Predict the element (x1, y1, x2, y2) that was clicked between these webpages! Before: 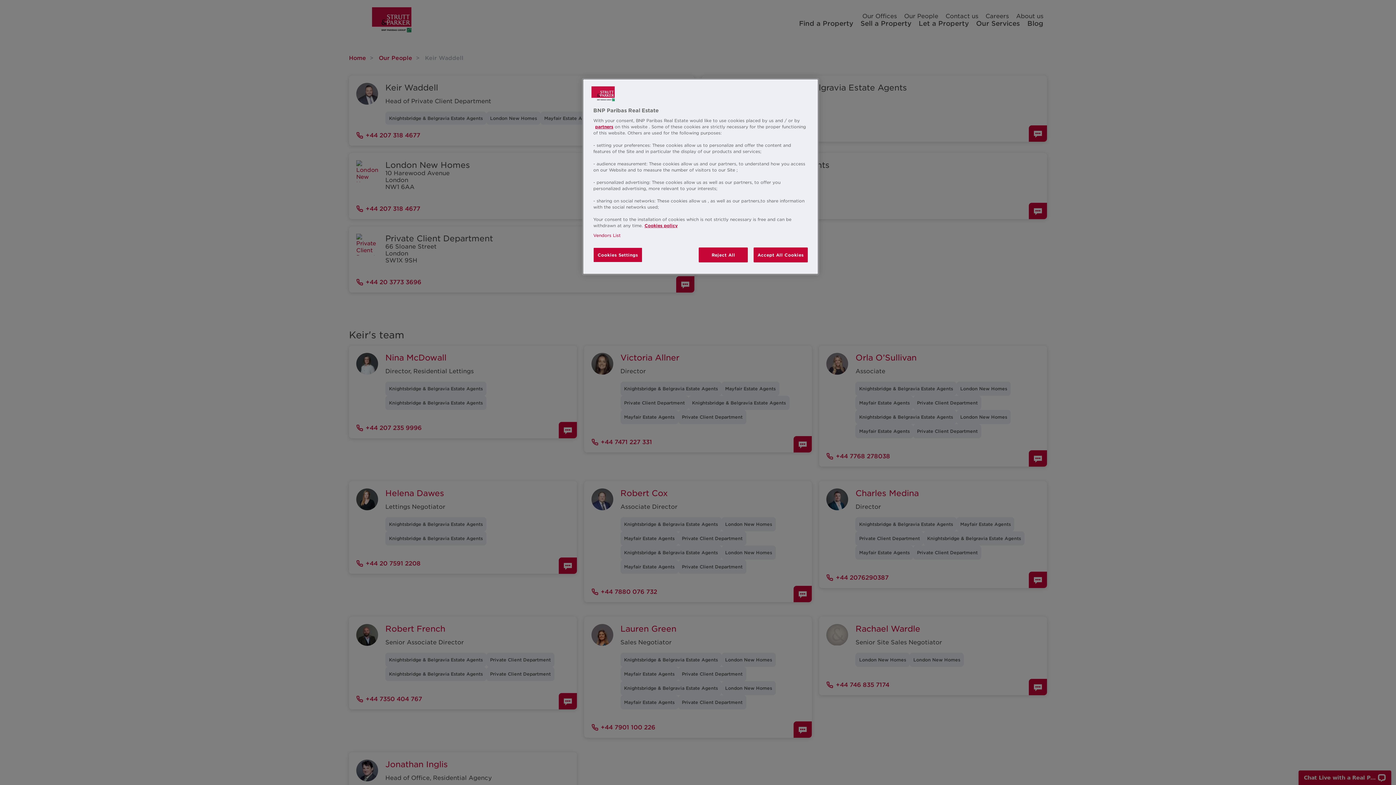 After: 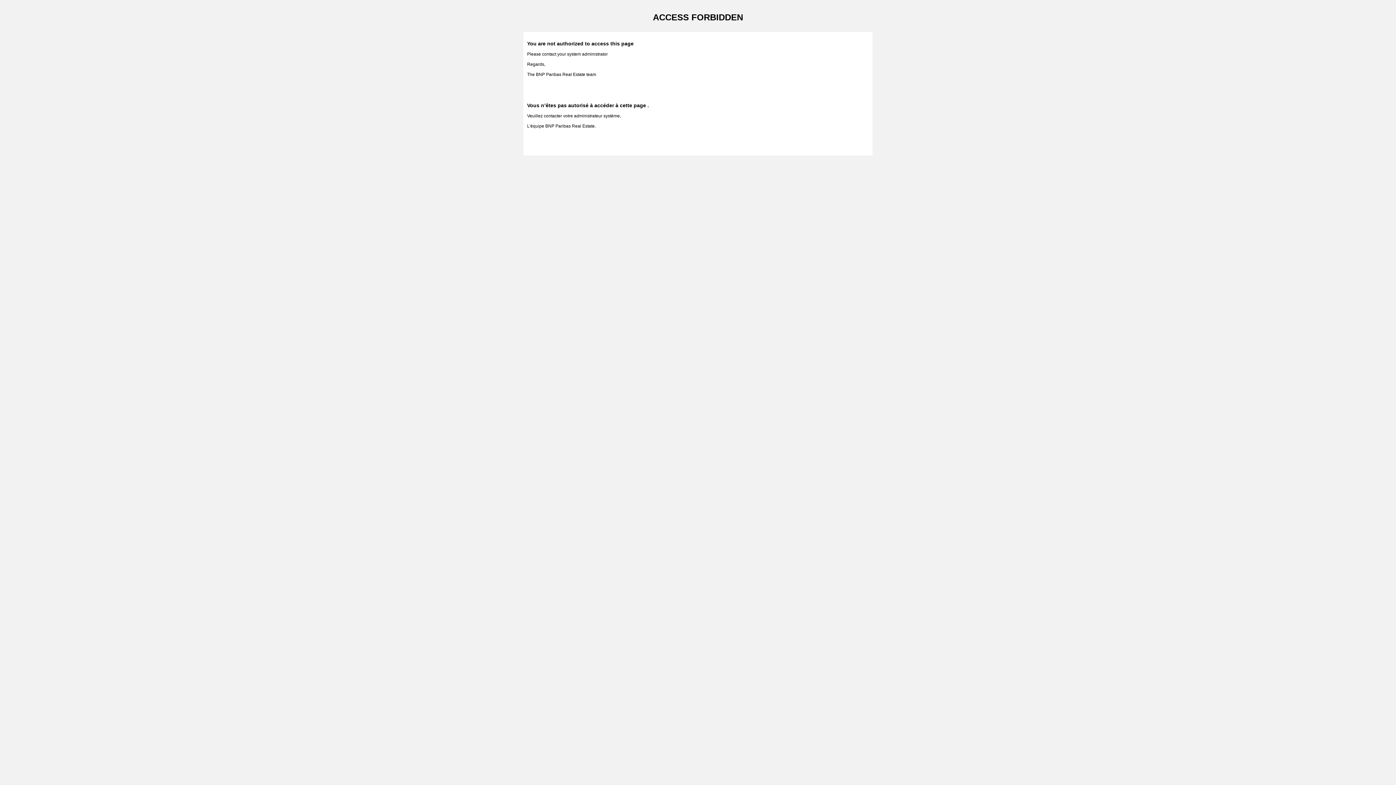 Action: label: partners bbox: (595, 124, 613, 129)